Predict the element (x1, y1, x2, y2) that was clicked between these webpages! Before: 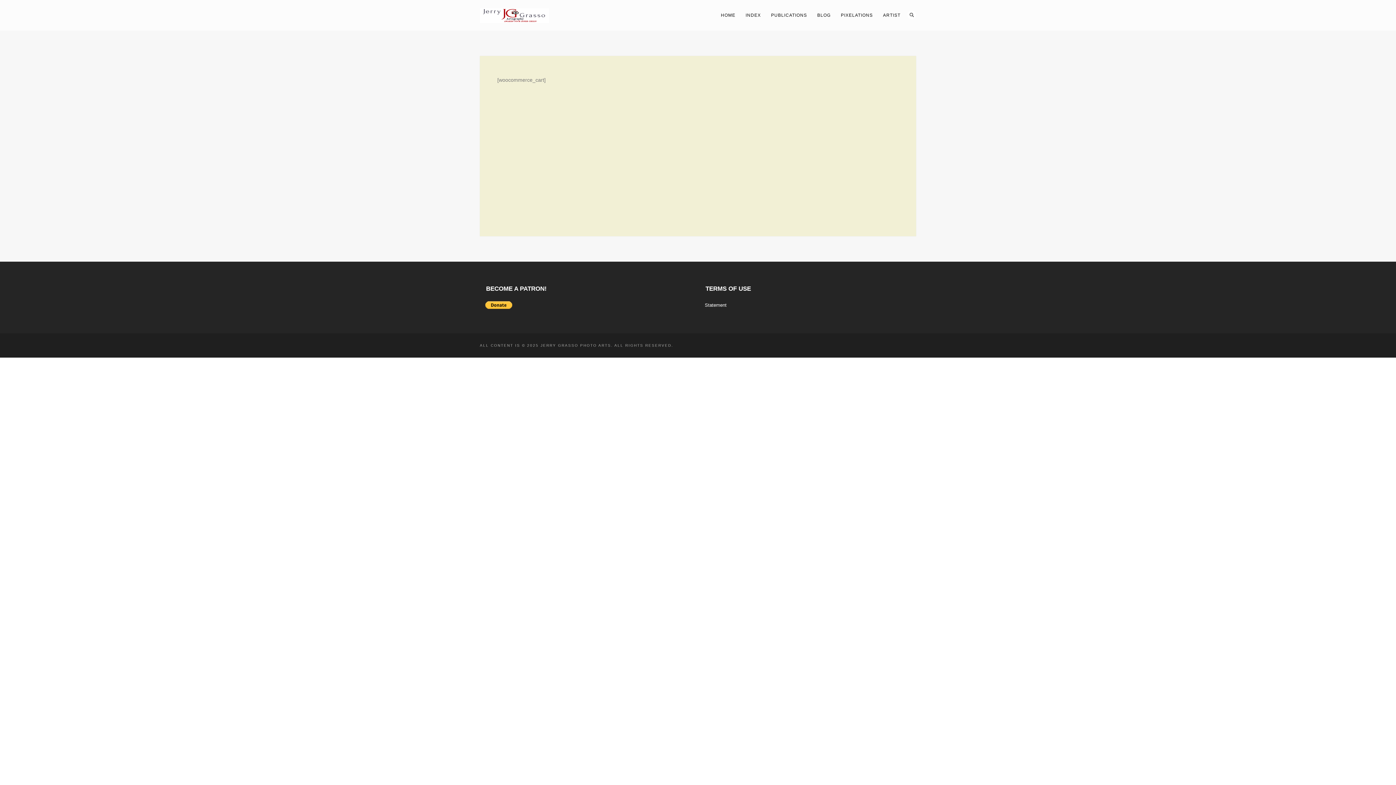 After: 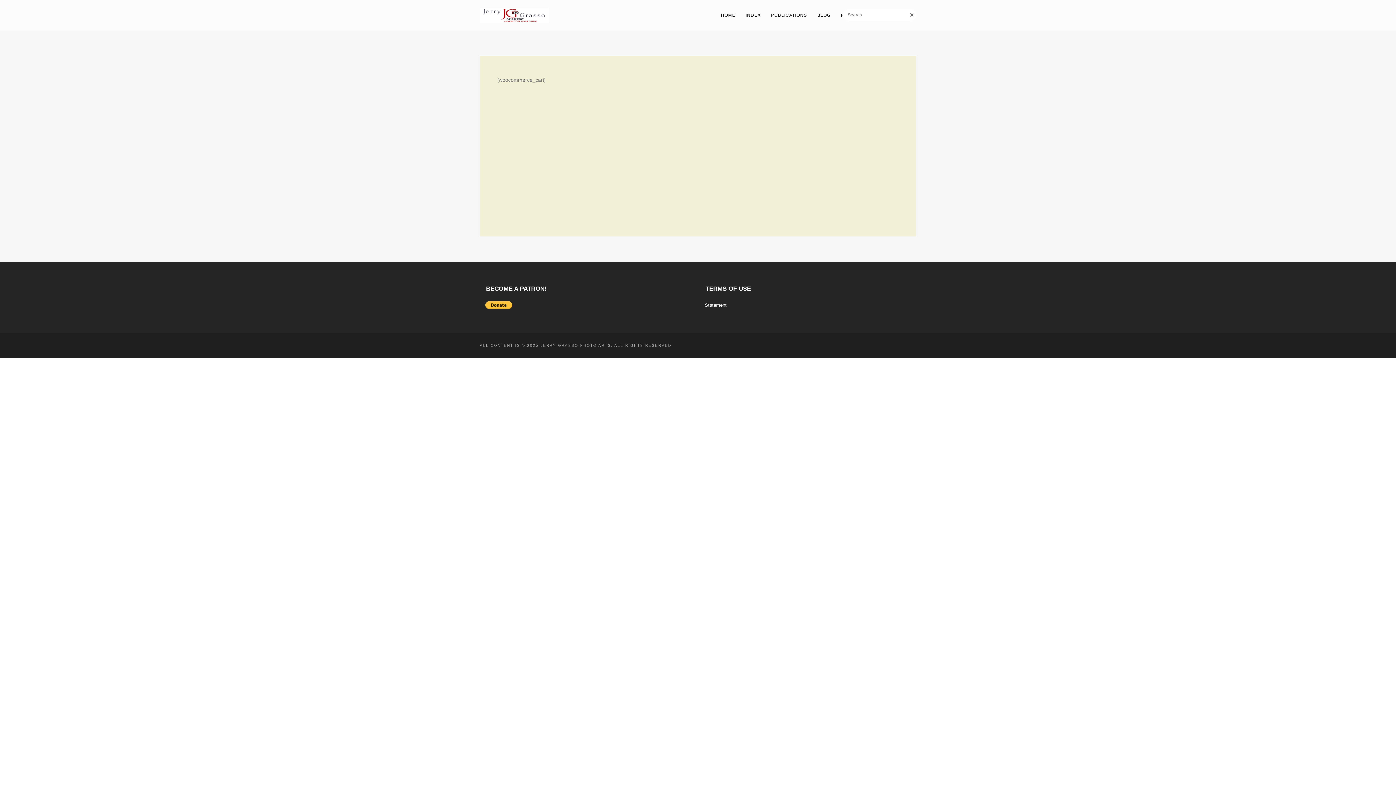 Action: label: Search bbox: (907, 10, 916, 19)